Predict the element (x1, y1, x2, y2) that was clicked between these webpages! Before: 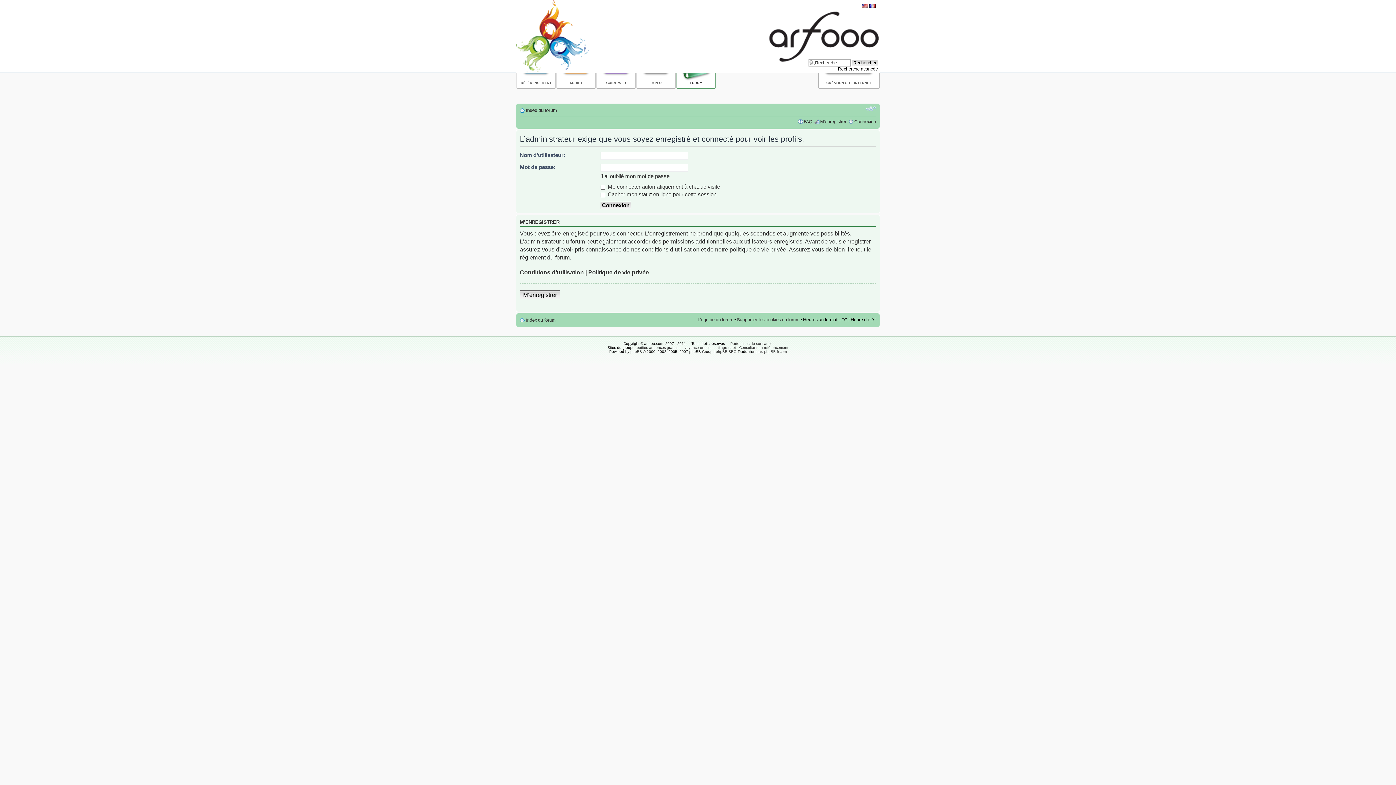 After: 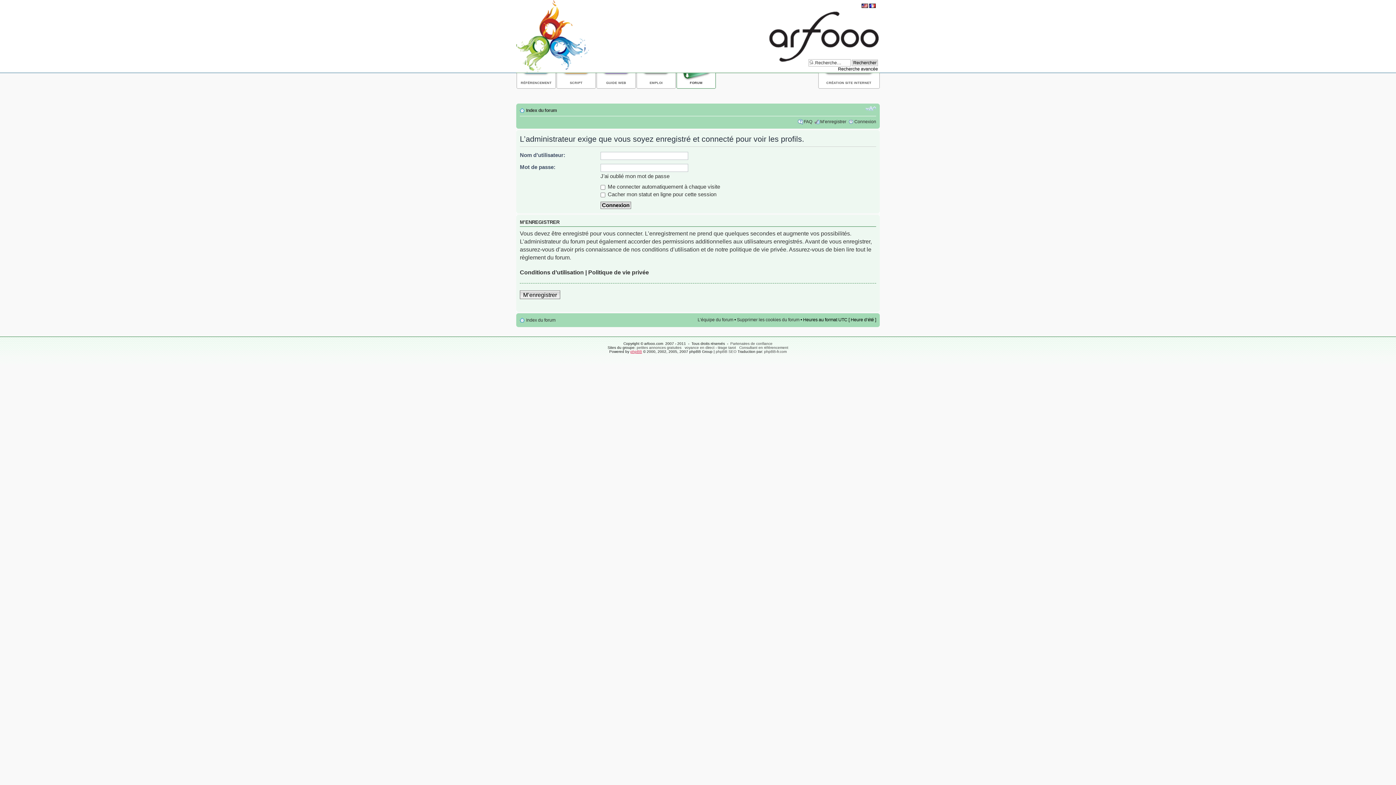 Action: bbox: (630, 349, 642, 353) label: phpBB